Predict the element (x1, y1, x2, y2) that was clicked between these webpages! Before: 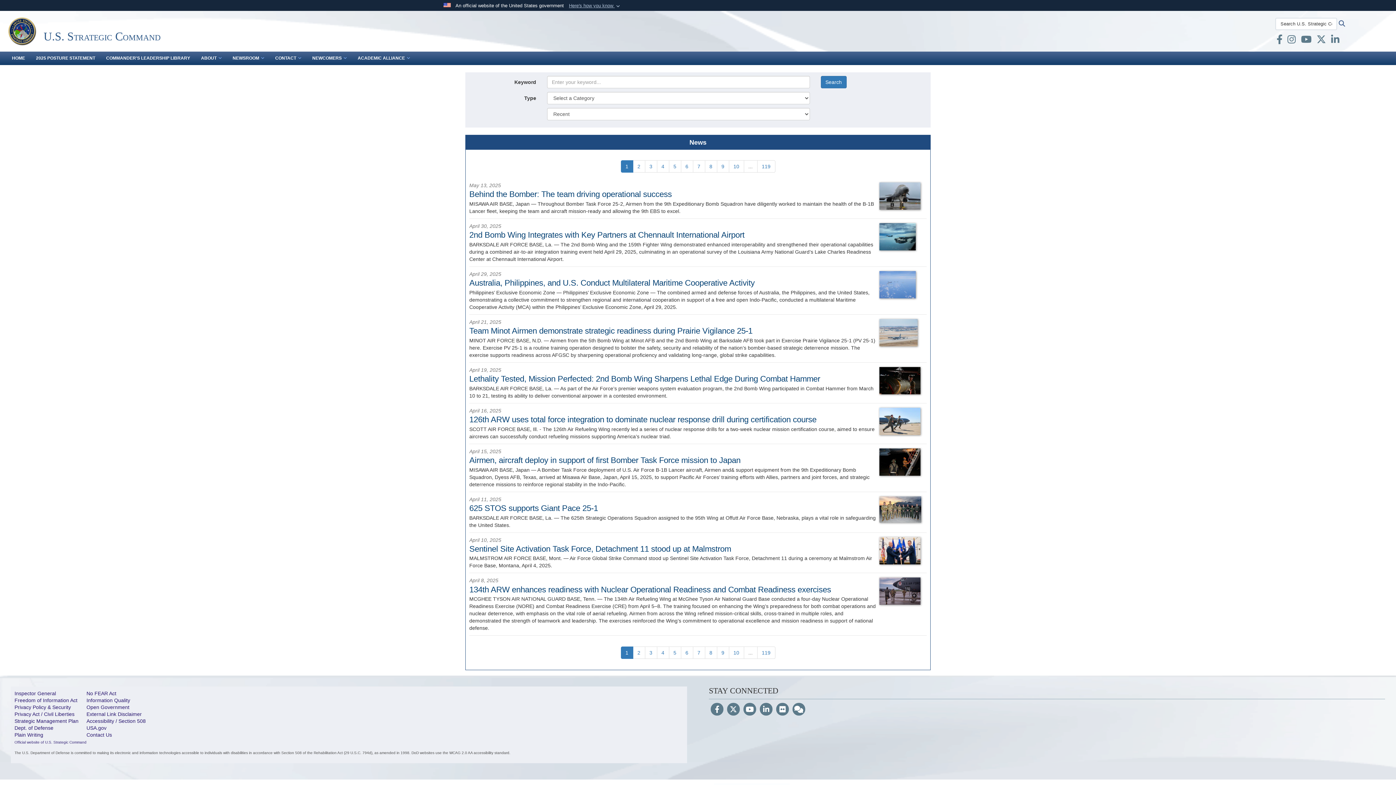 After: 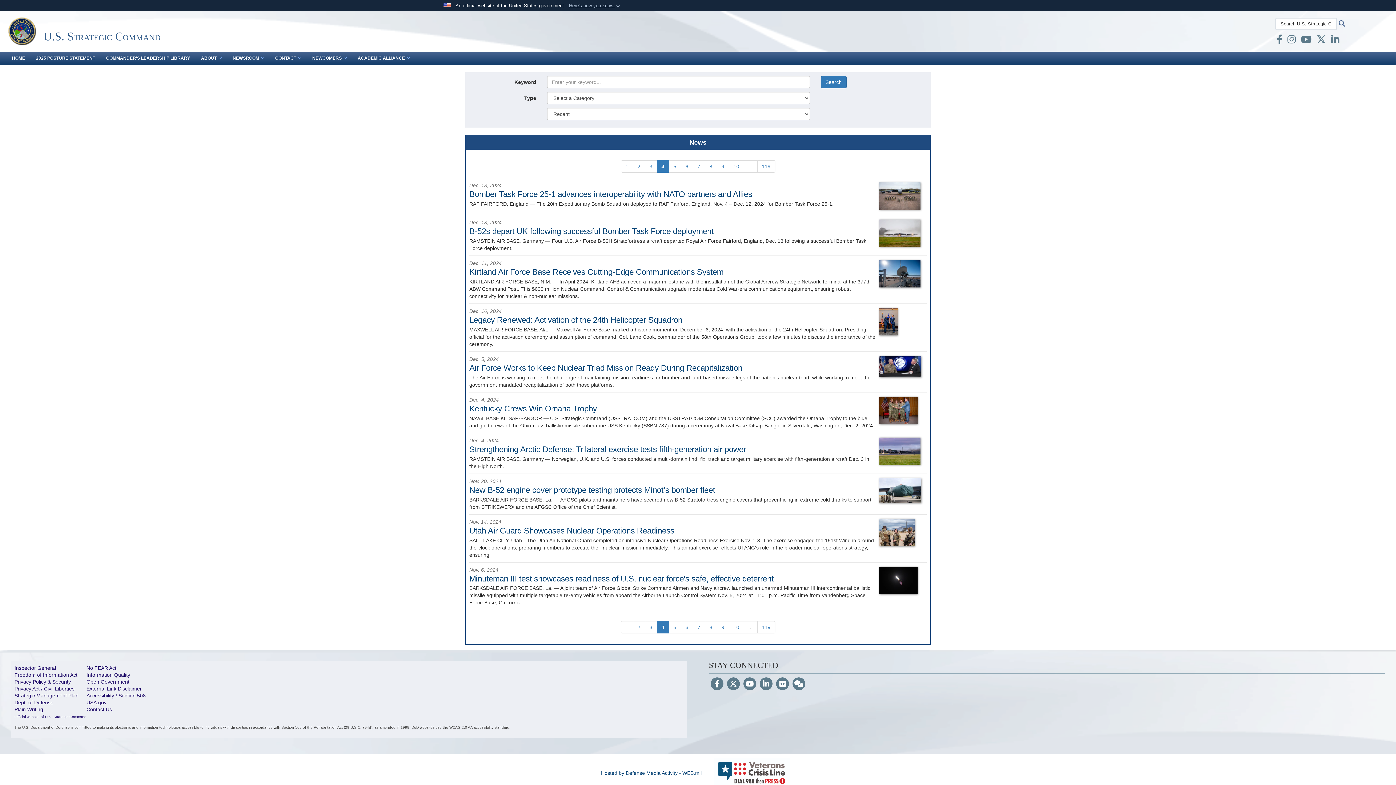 Action: label: Go to Page 4 bbox: (656, 160, 669, 172)